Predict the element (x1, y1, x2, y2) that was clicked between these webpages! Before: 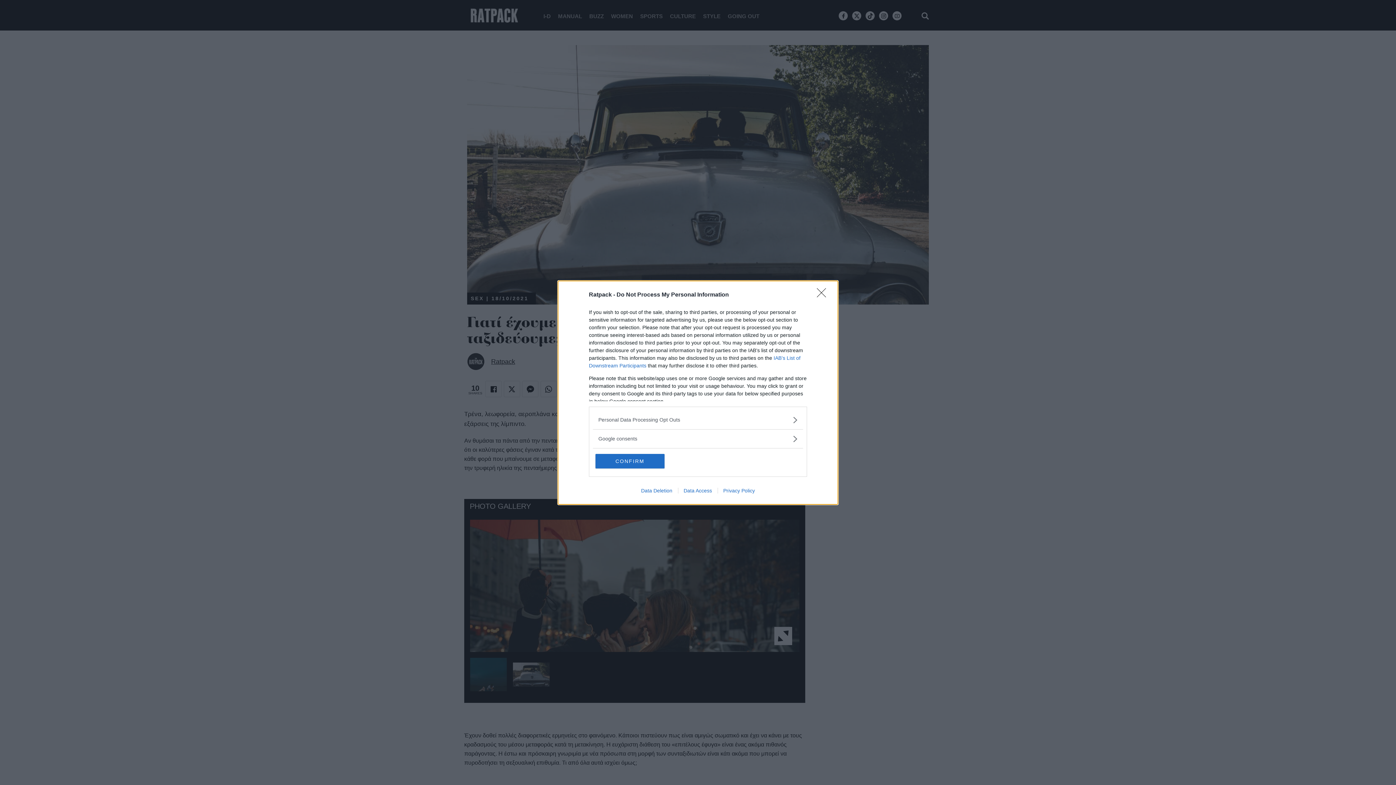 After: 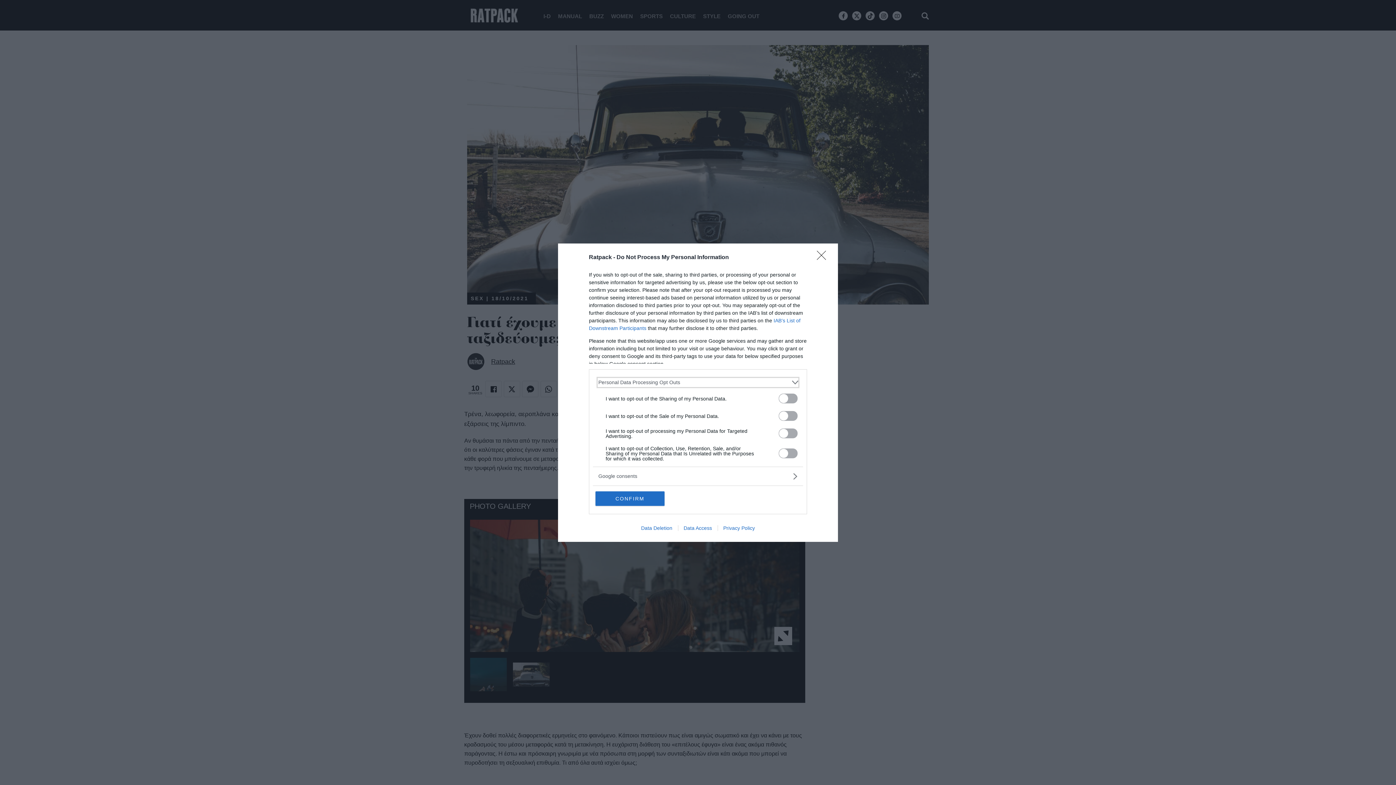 Action: bbox: (598, 416, 797, 423) label: Opt-Outs